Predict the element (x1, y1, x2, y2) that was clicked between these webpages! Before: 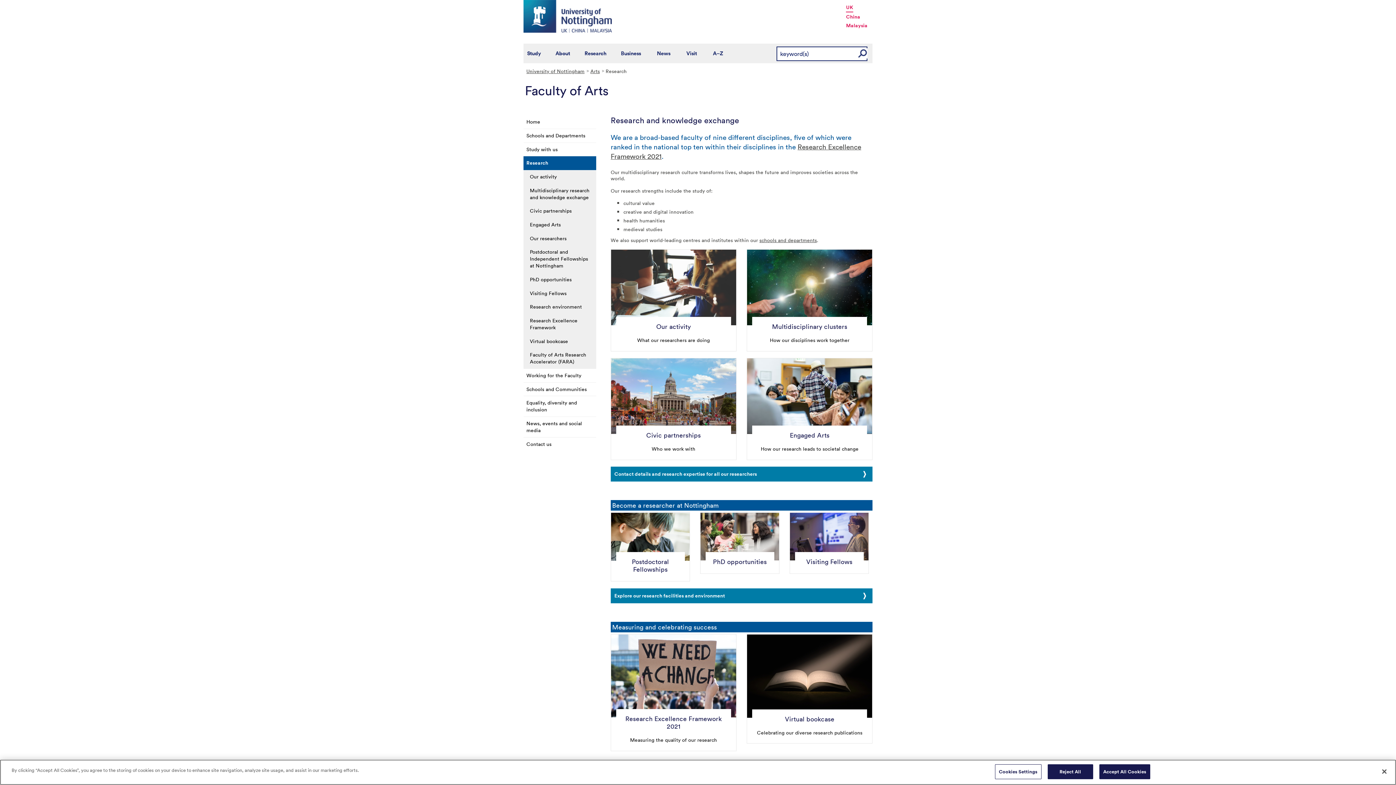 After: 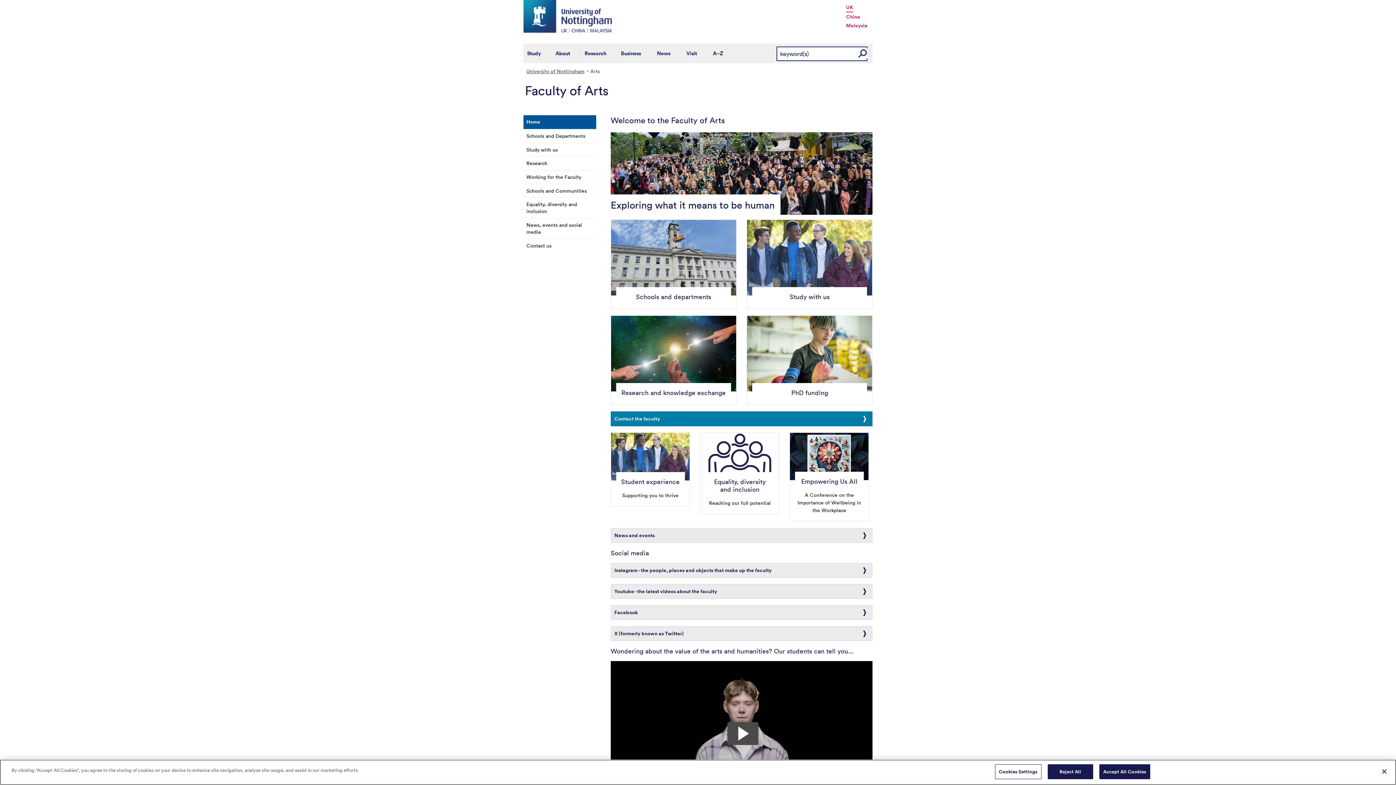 Action: label: Home bbox: (523, 115, 596, 128)